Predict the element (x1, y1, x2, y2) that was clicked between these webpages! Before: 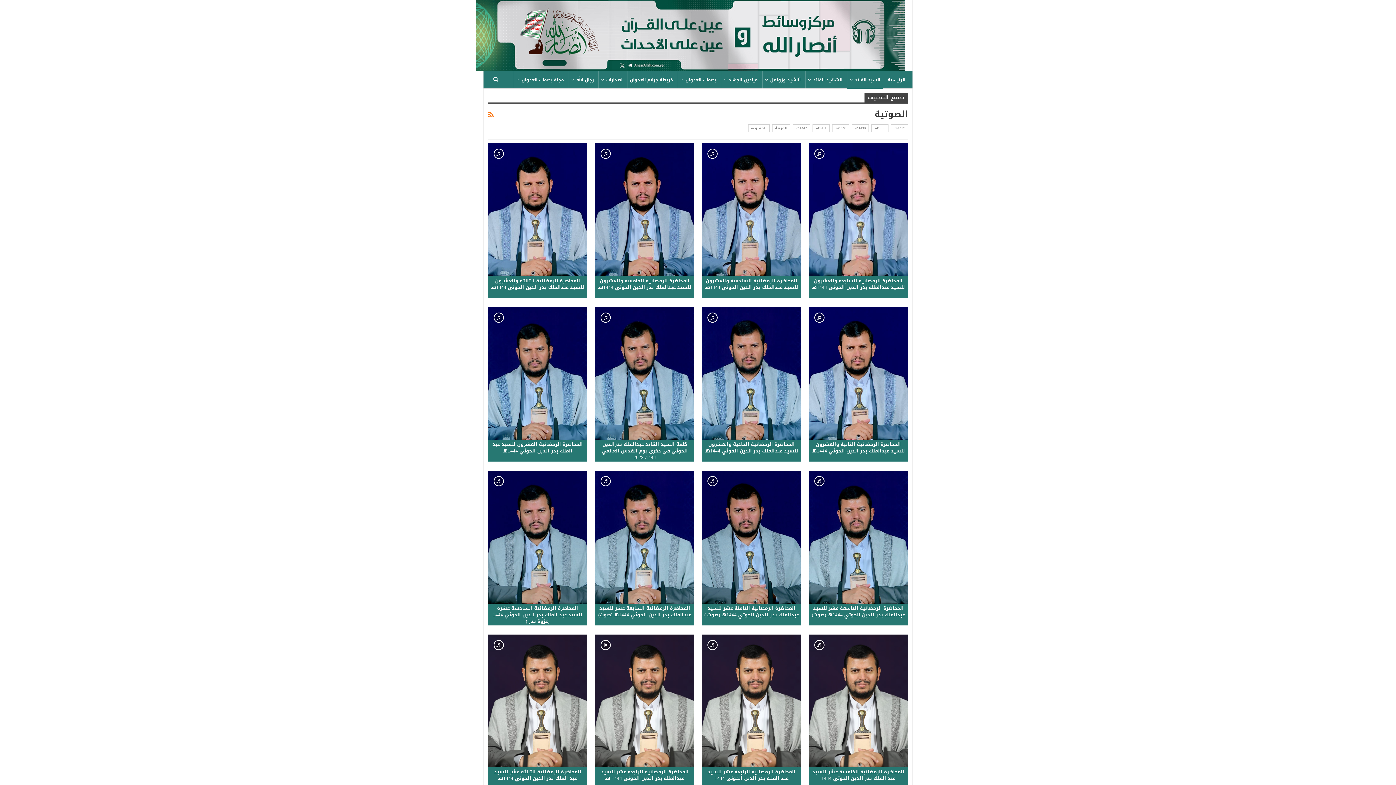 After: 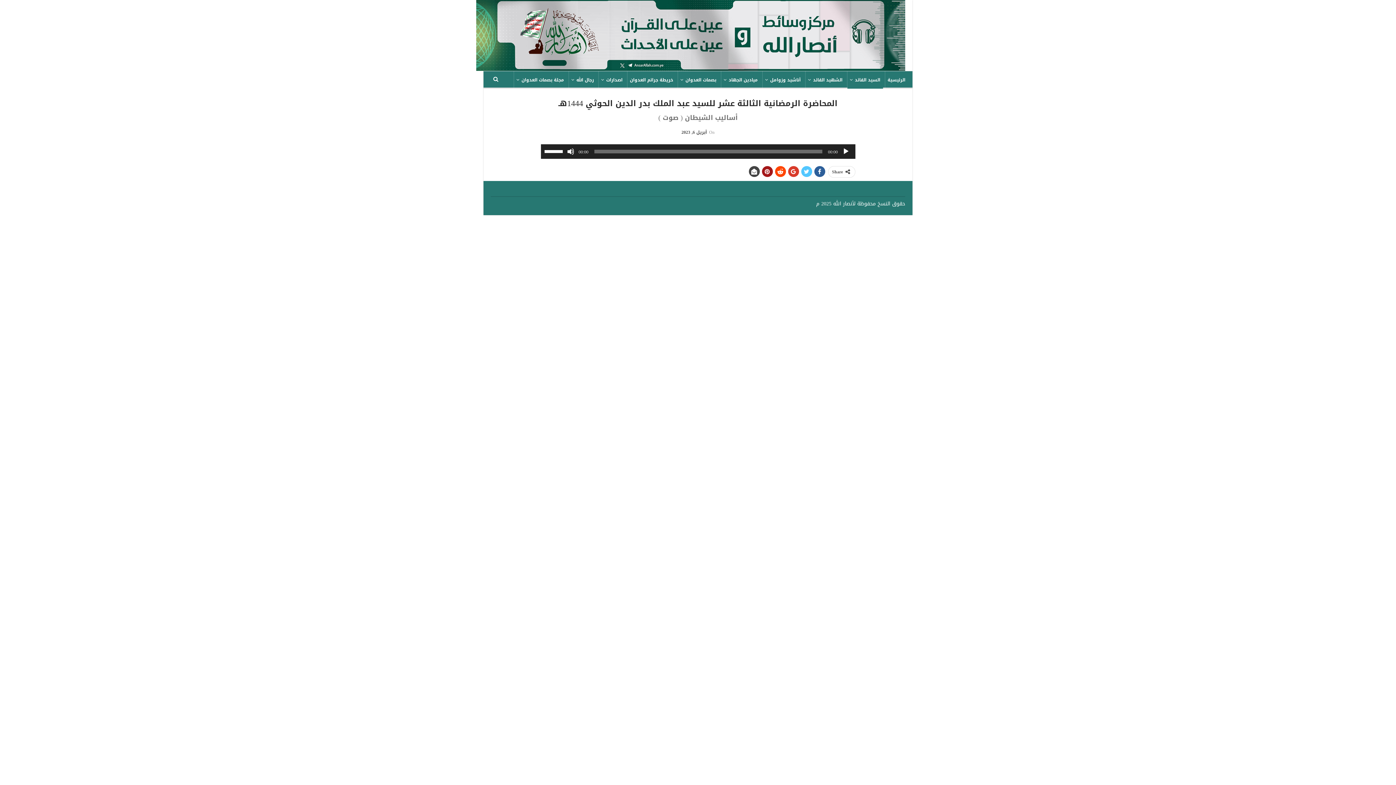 Action: bbox: (494, 767, 581, 783) label: المحاضرة الرمضانية الثالثة عشر للسيد عبد الملك بدر الدين الحوثي 1444هـ